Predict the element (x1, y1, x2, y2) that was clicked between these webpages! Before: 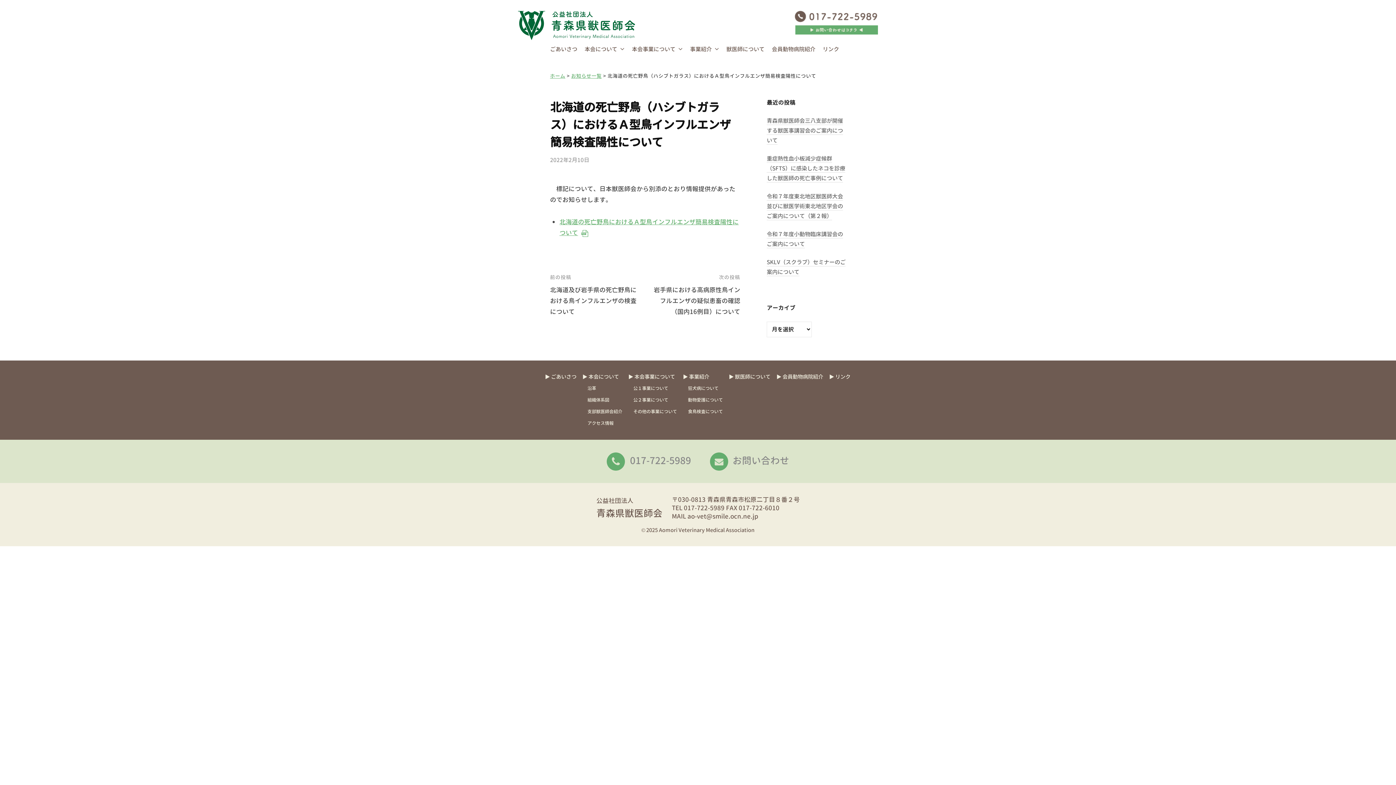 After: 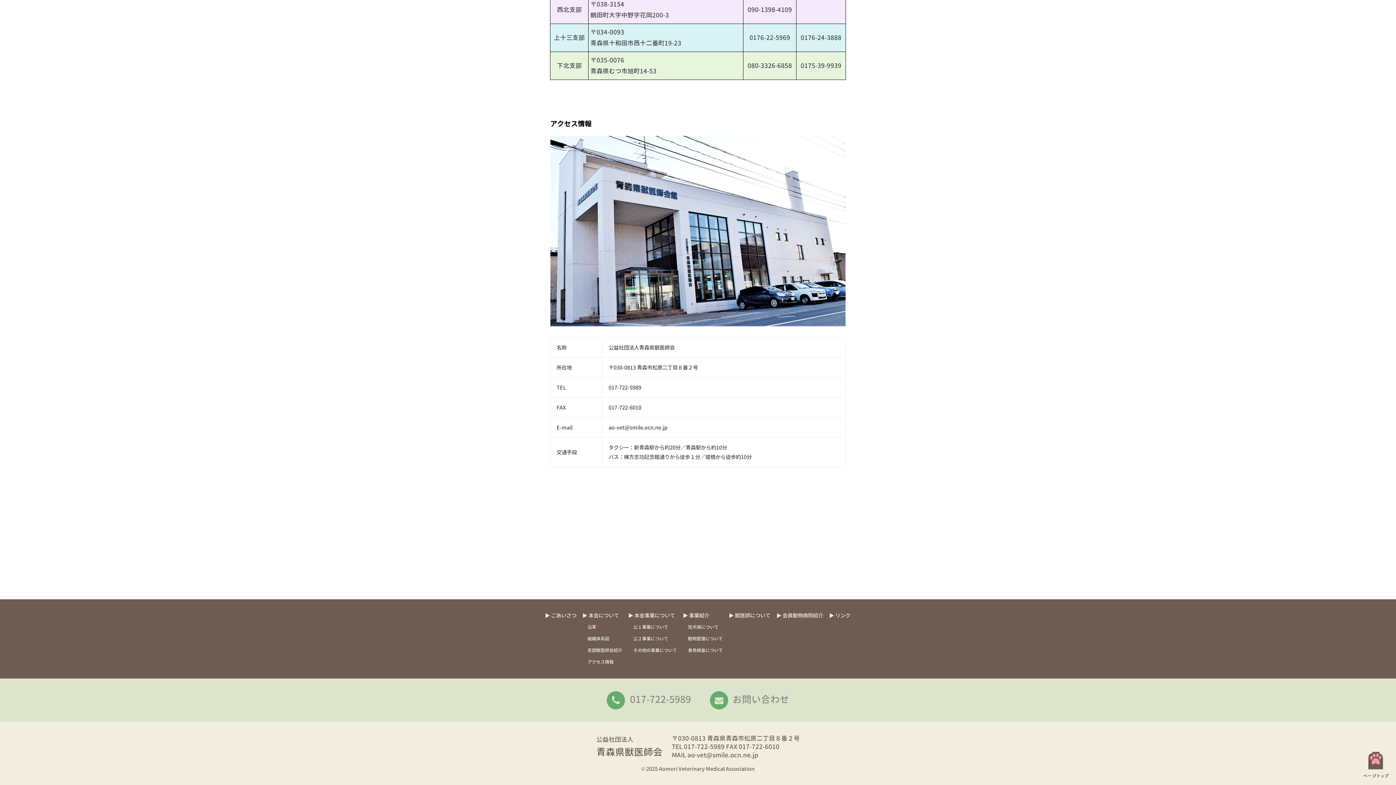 Action: bbox: (587, 420, 613, 426) label: アクセス情報